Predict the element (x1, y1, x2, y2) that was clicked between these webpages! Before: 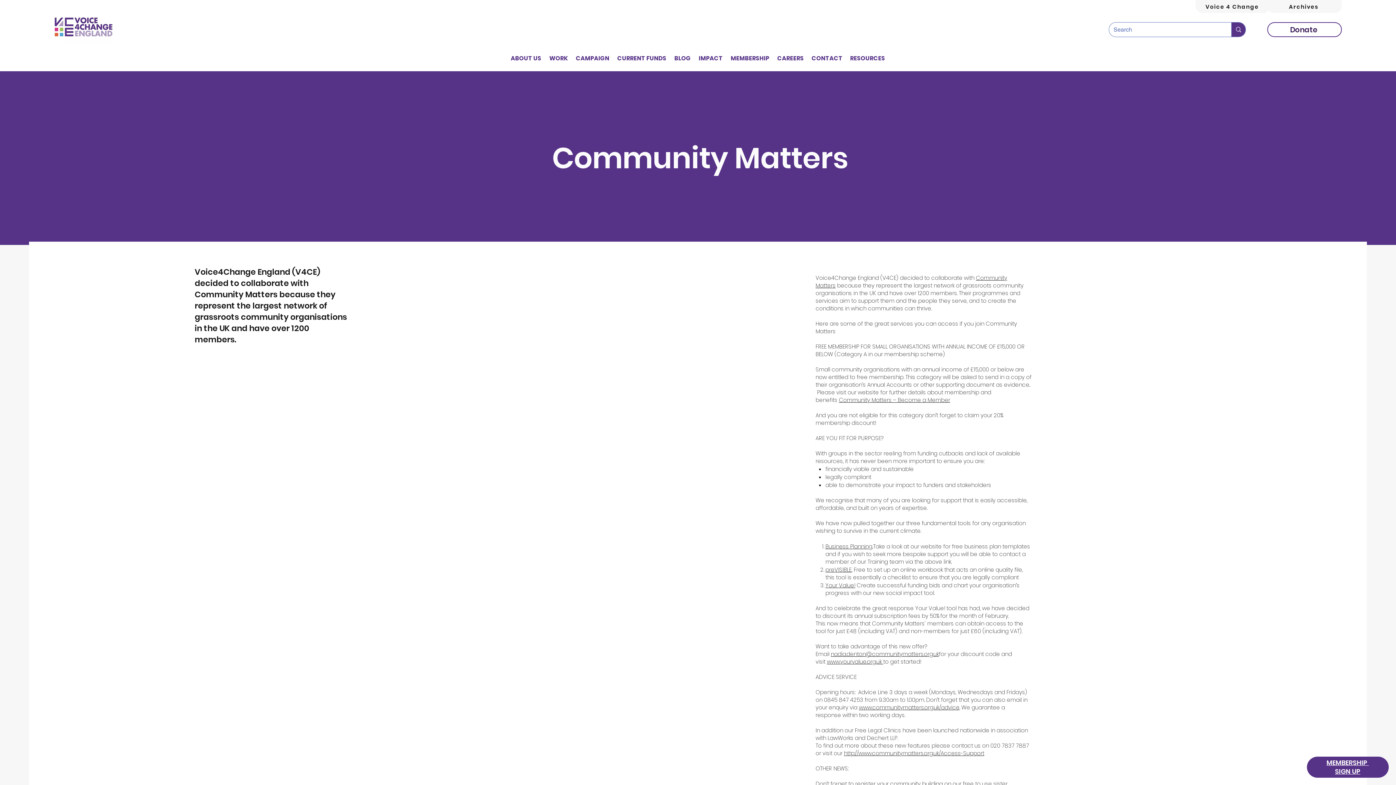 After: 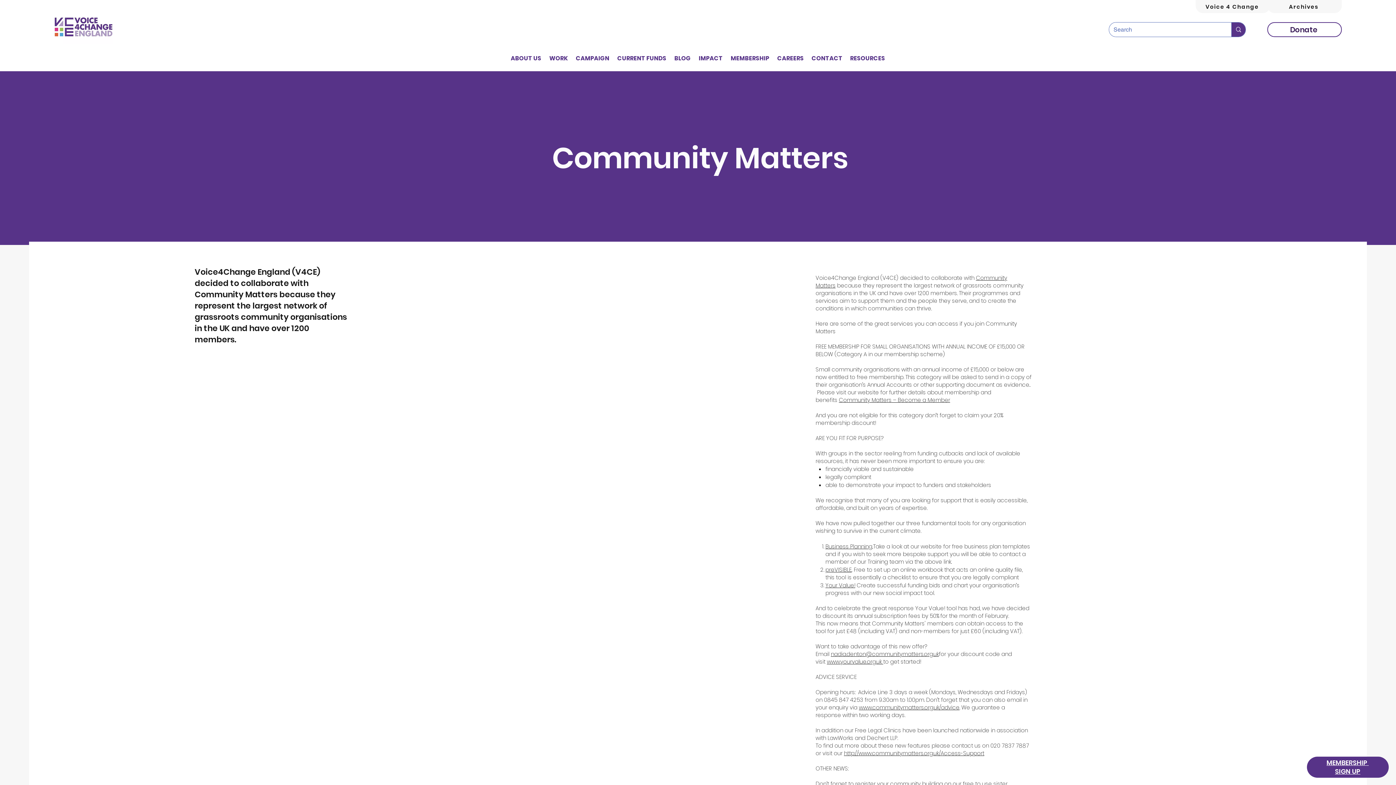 Action: bbox: (827, 658, 883, 665) label: www.yourvalue.org.uk 